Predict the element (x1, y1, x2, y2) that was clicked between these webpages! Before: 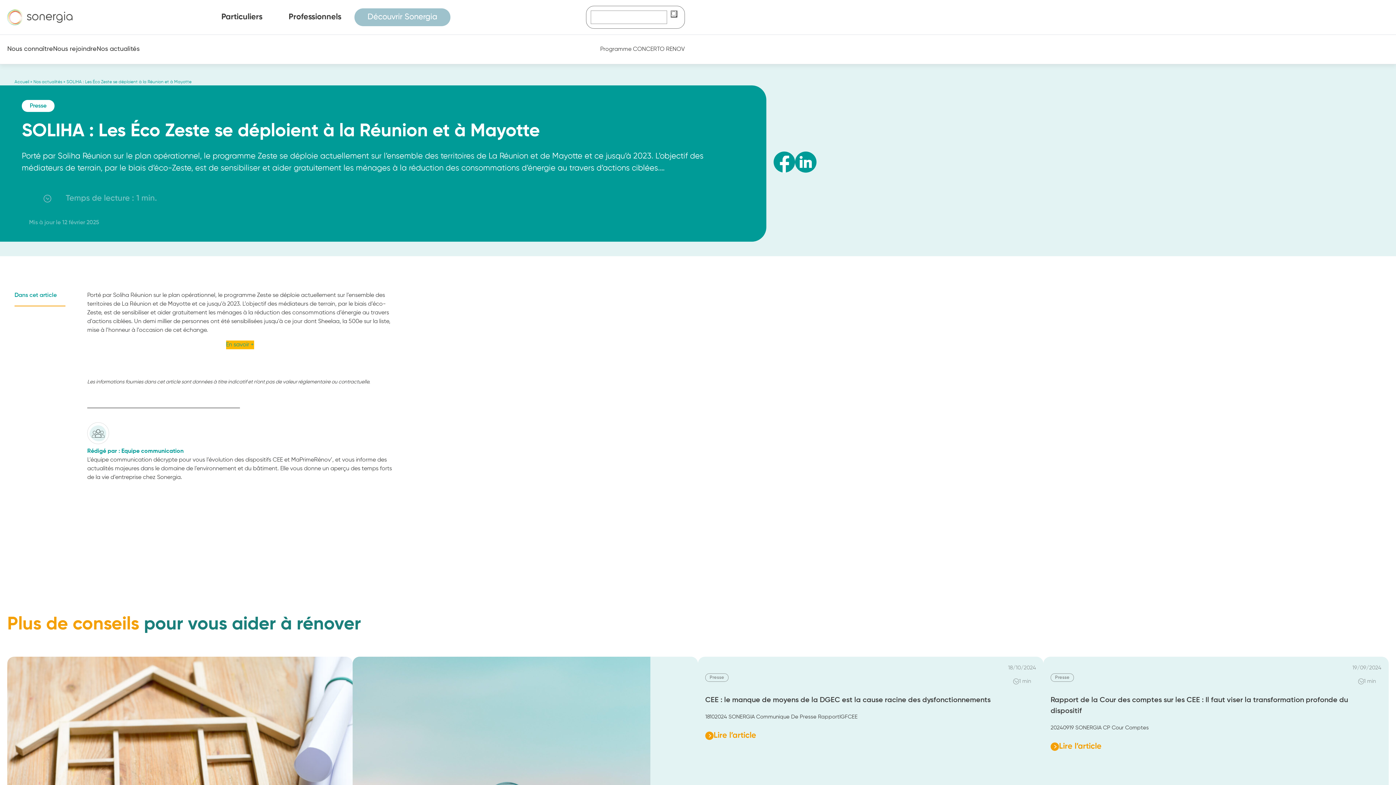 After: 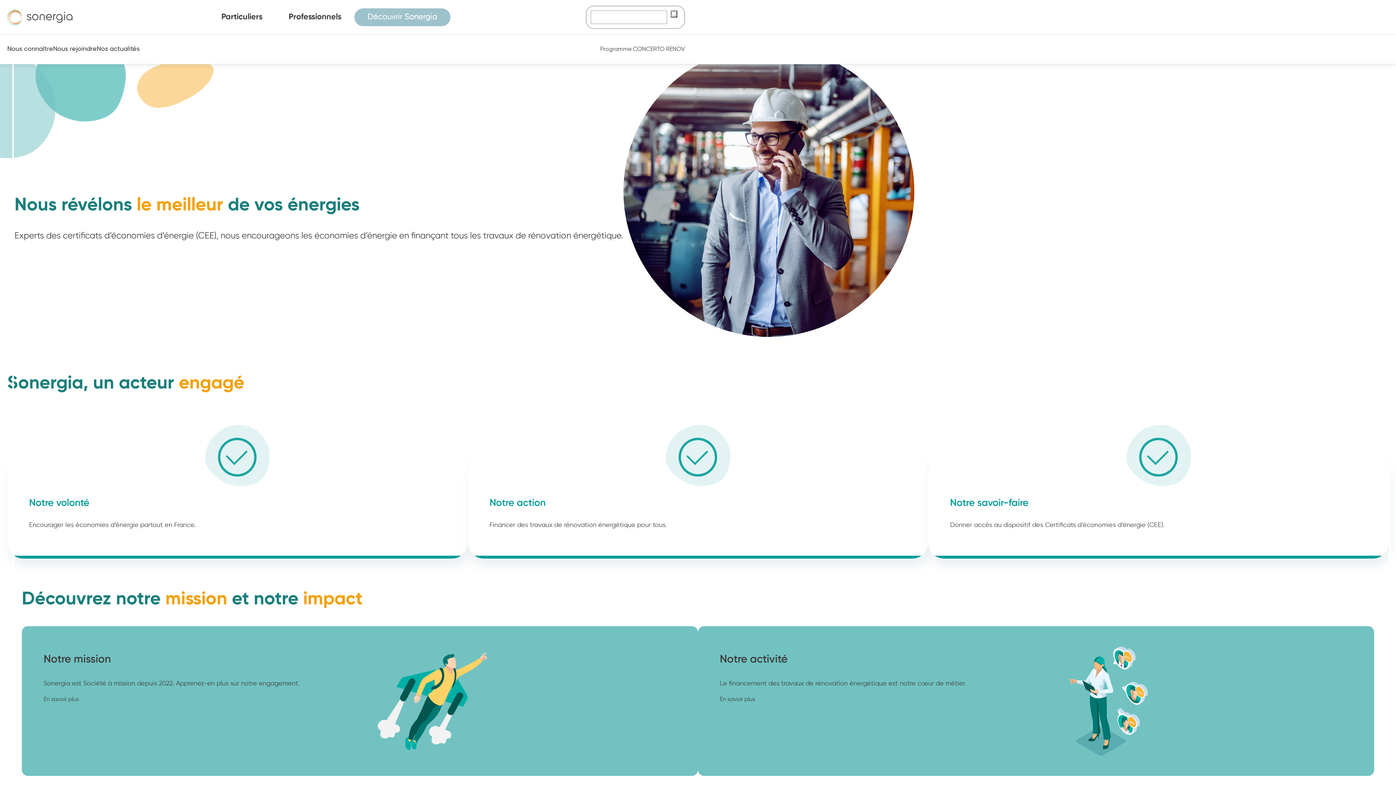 Action: label: Découvrir Sonergia bbox: (367, 13, 437, 21)